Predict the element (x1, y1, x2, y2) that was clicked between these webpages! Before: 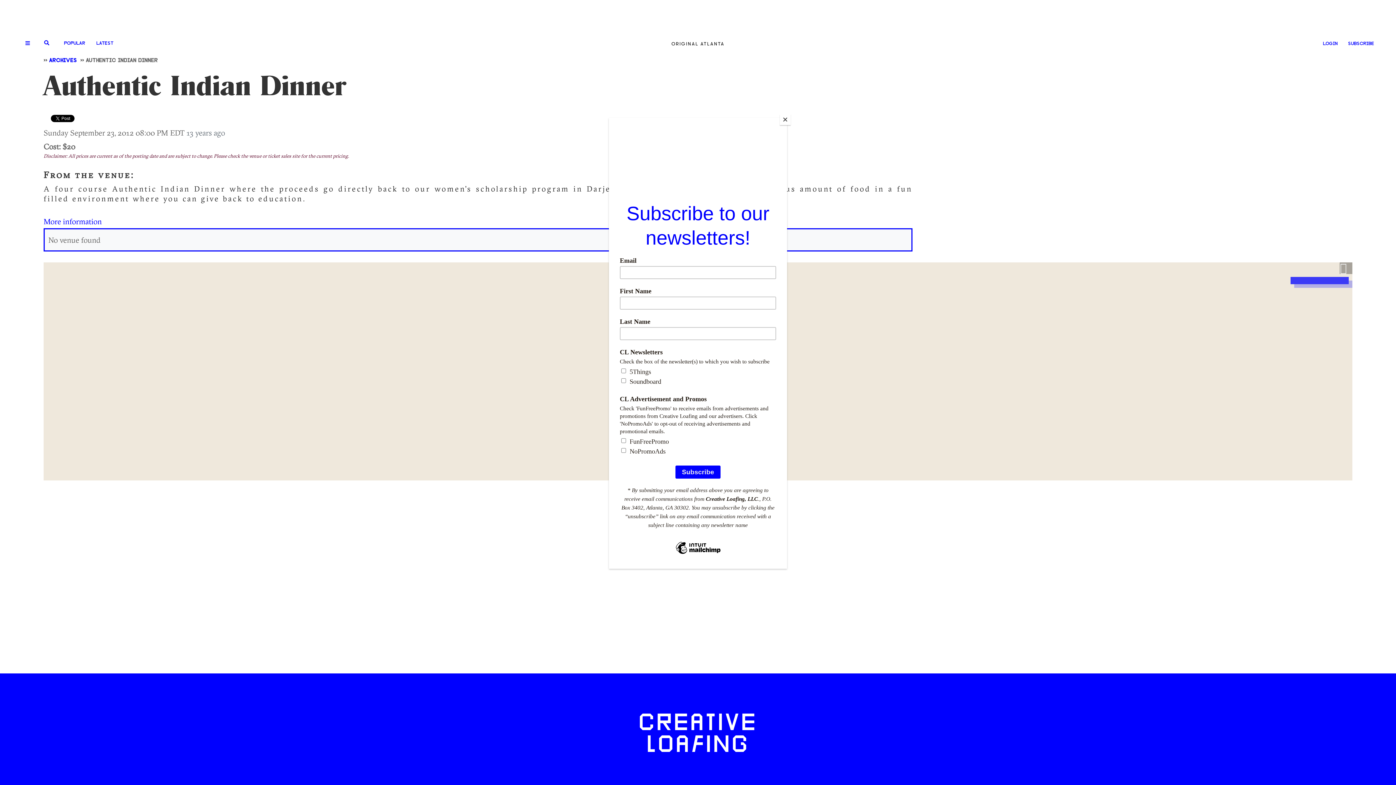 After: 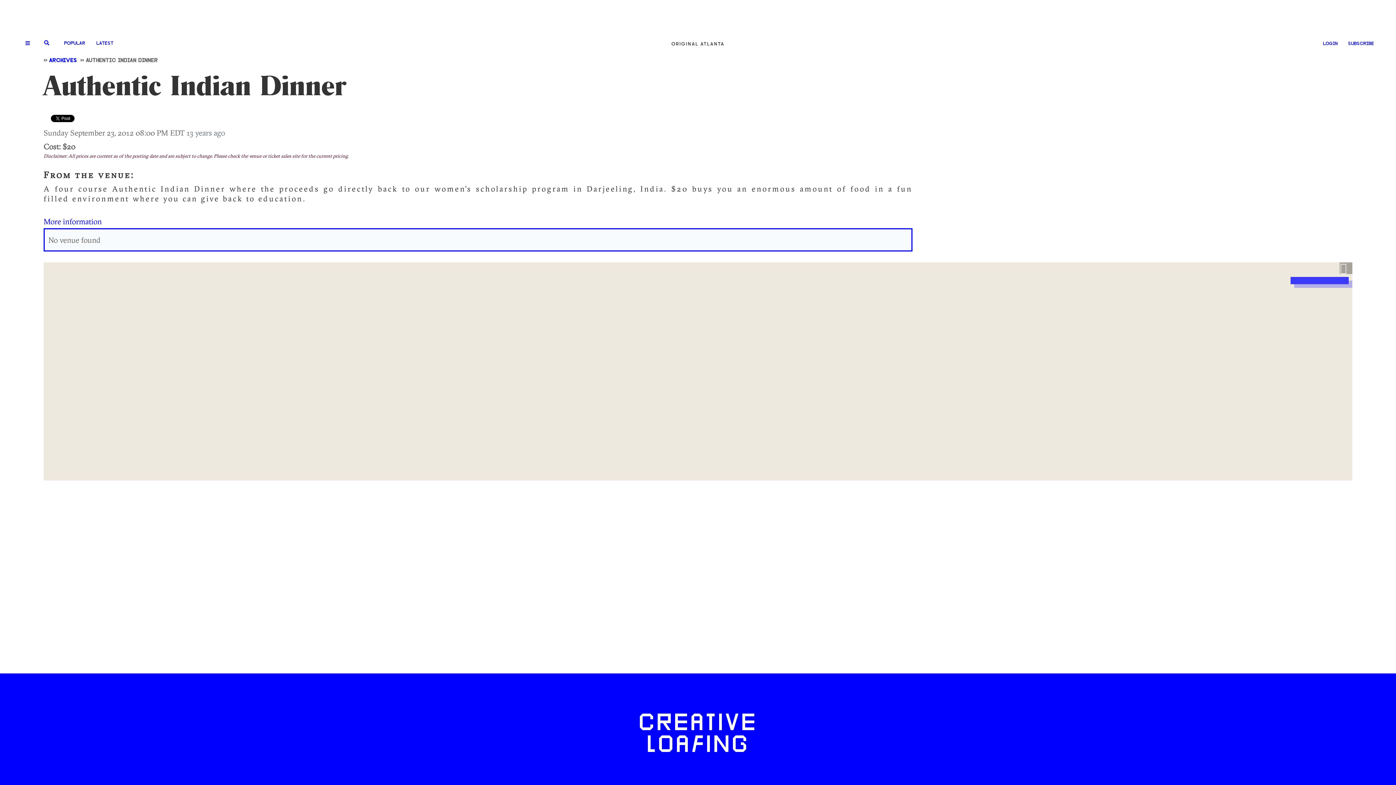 Action: label: Close bbox: (780, 114, 790, 125)